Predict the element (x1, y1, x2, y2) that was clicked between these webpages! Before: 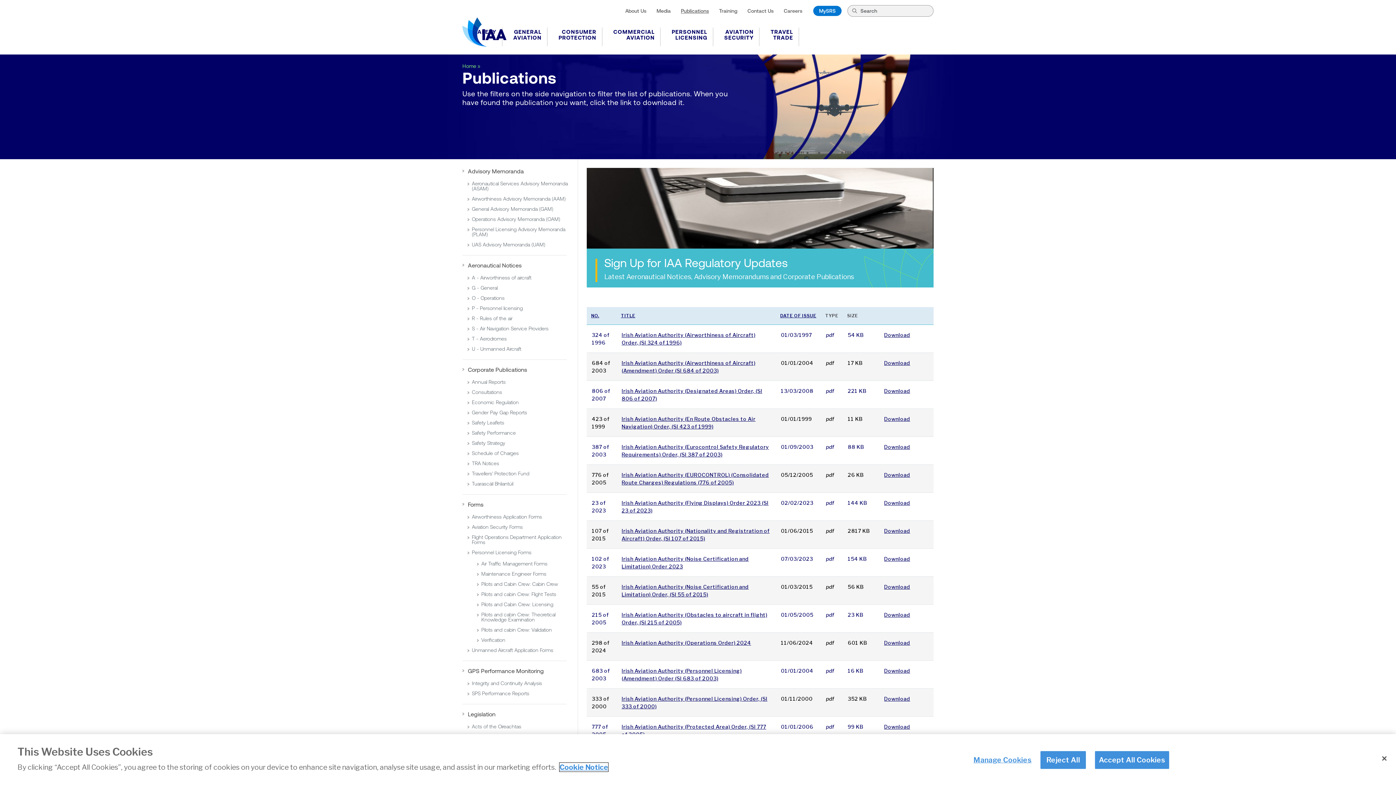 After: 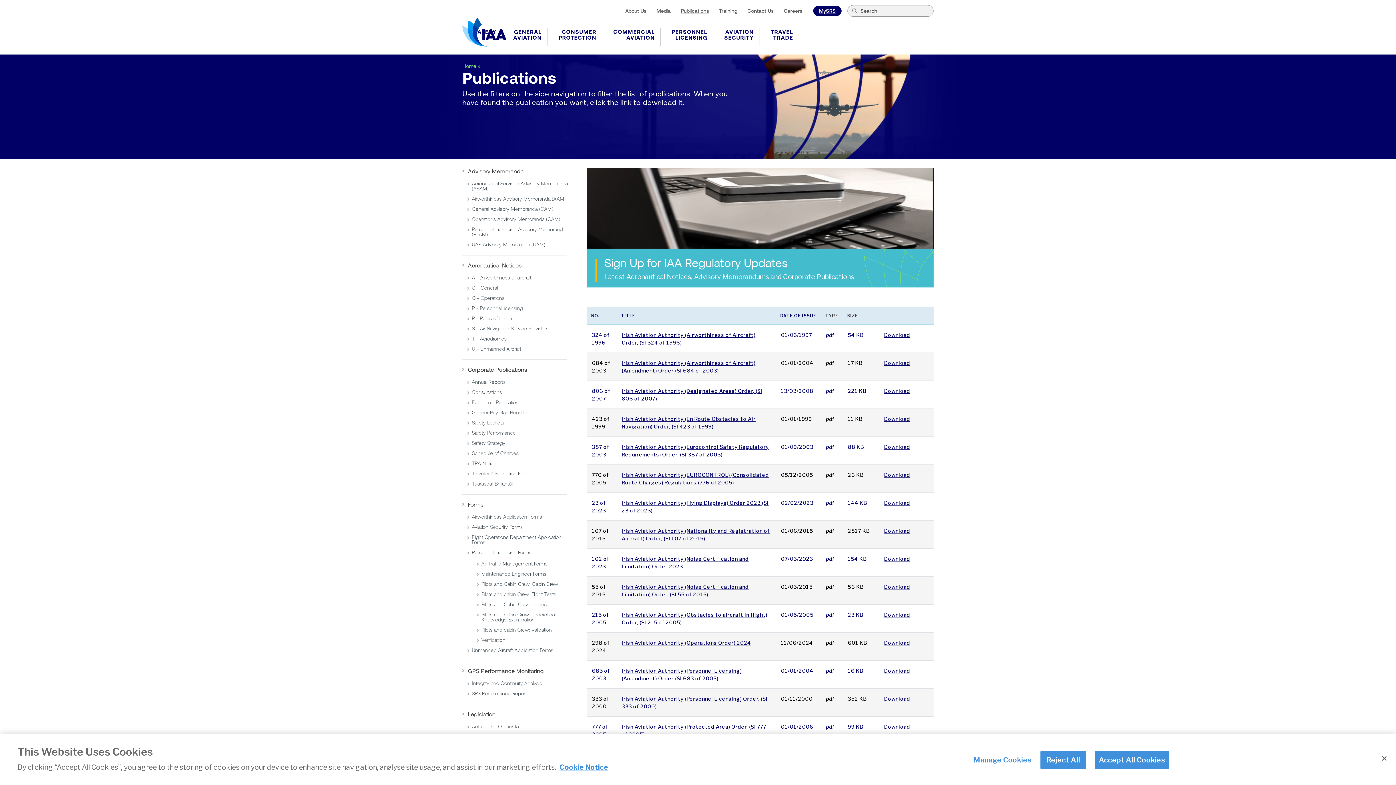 Action: bbox: (813, 5, 841, 16) label: MySRS